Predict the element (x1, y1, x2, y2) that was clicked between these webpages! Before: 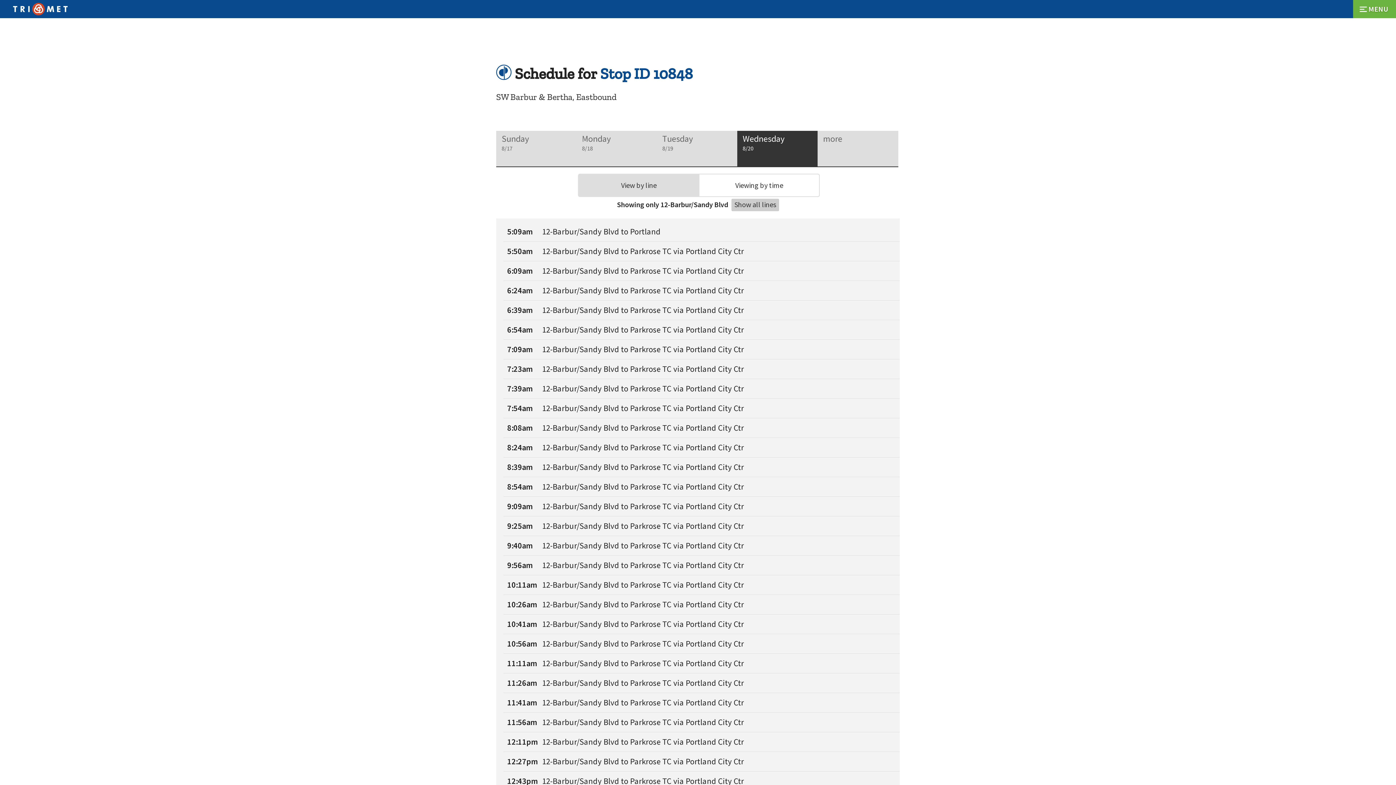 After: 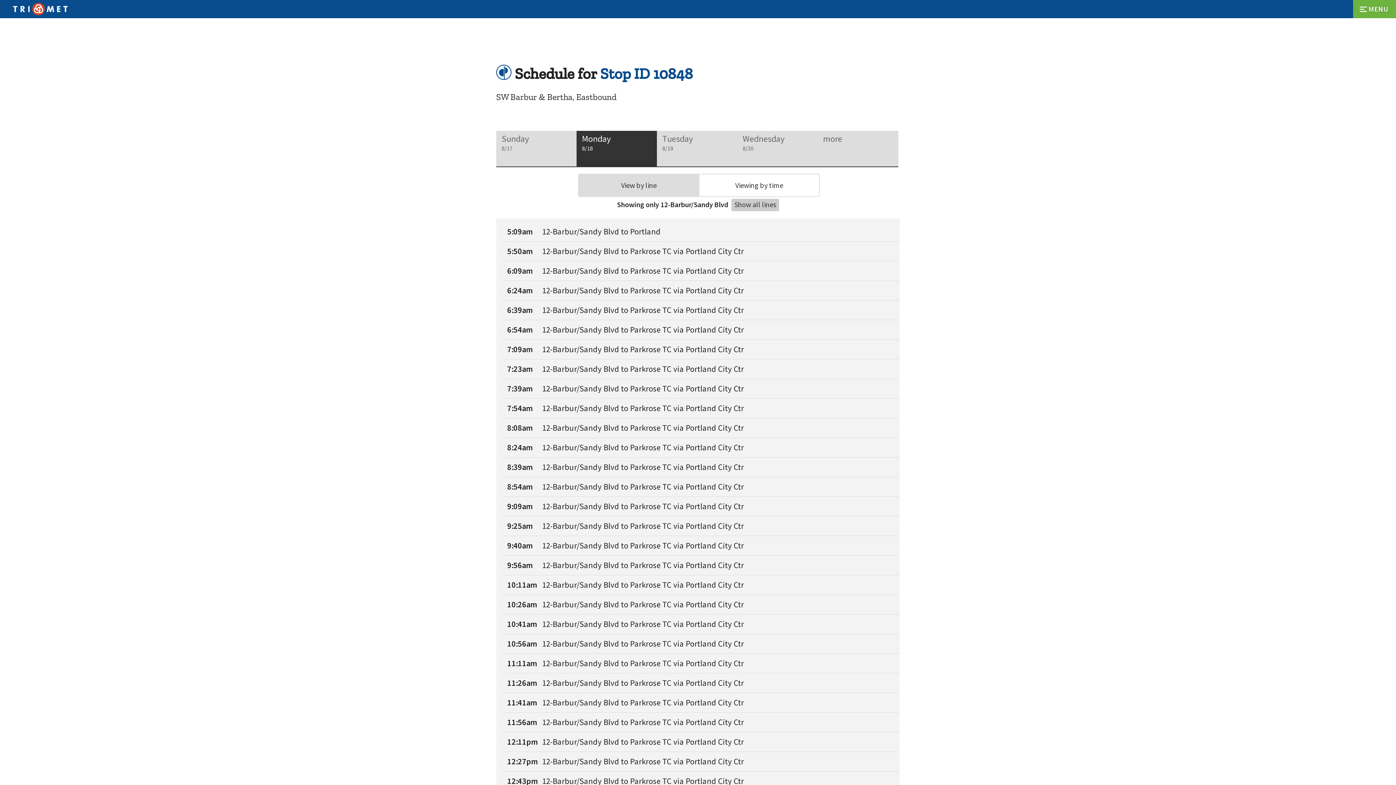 Action: bbox: (576, 130, 657, 167) label: Monday
8/18